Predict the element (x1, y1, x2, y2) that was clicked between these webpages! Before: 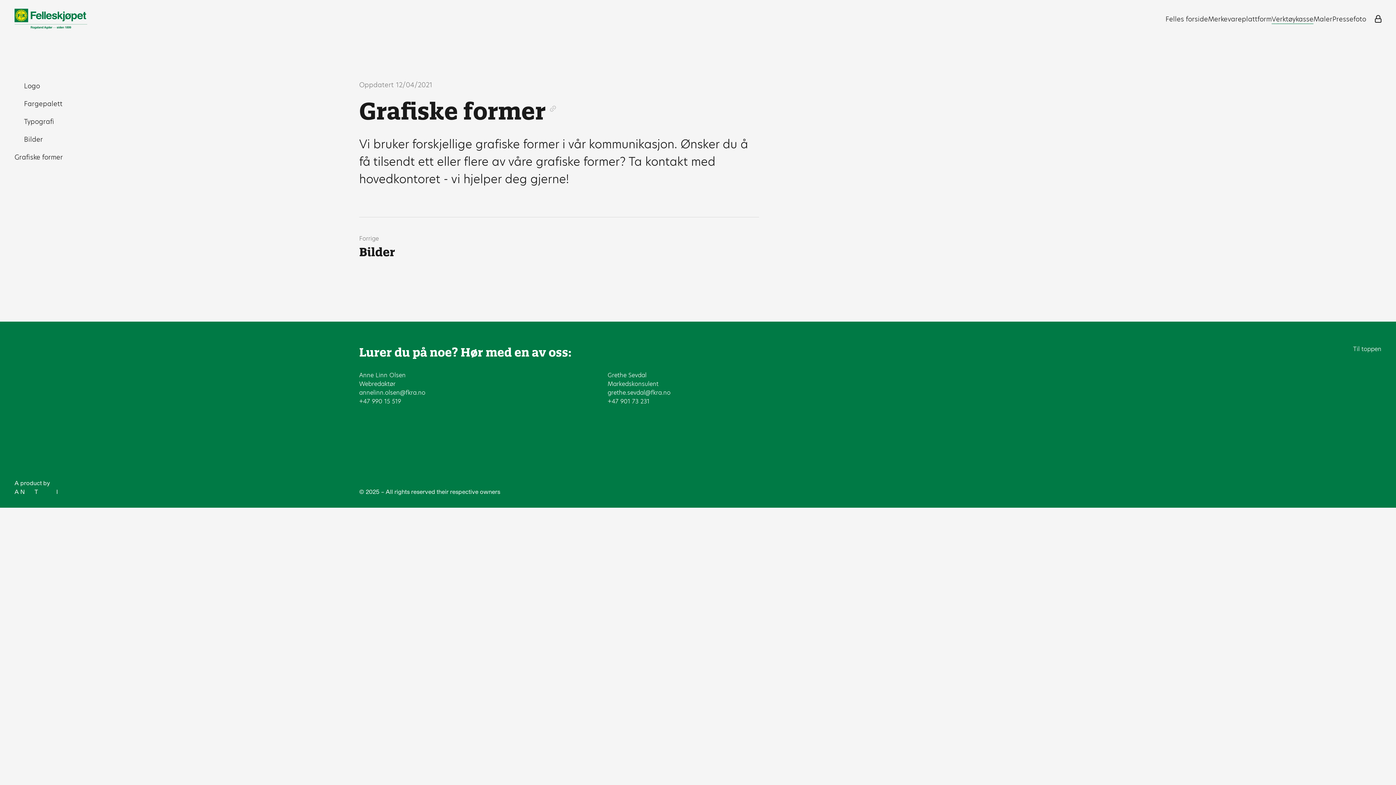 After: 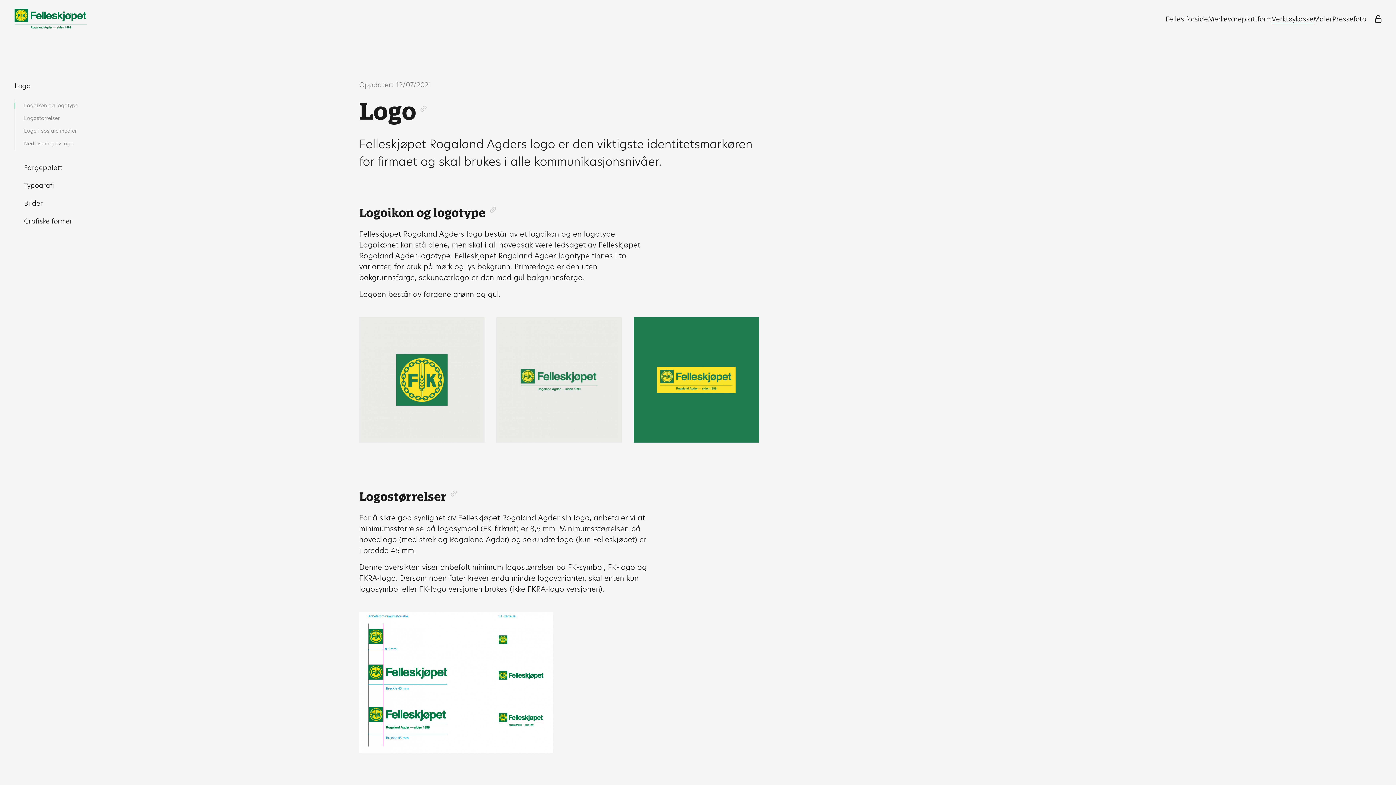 Action: bbox: (1272, 14, 1313, 23) label: Verktøykasse